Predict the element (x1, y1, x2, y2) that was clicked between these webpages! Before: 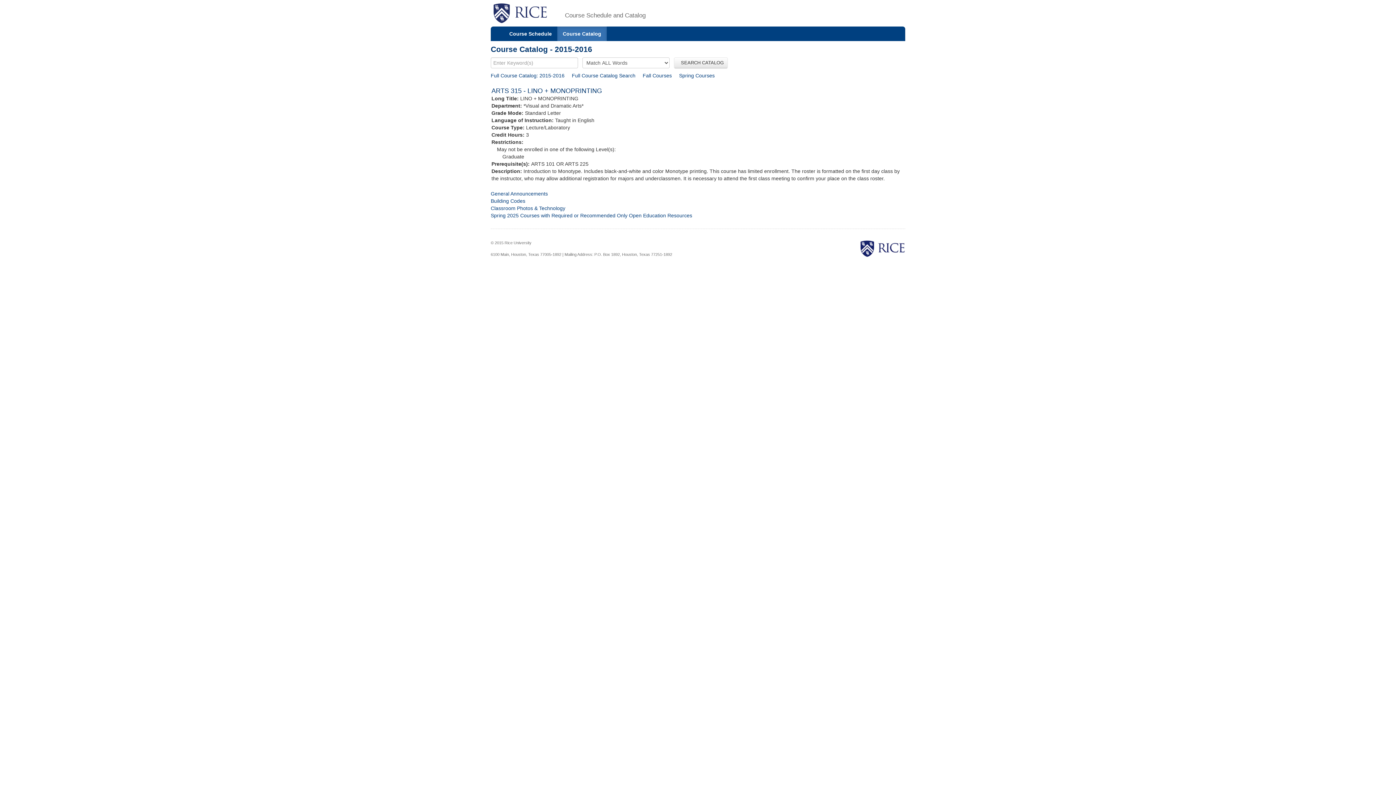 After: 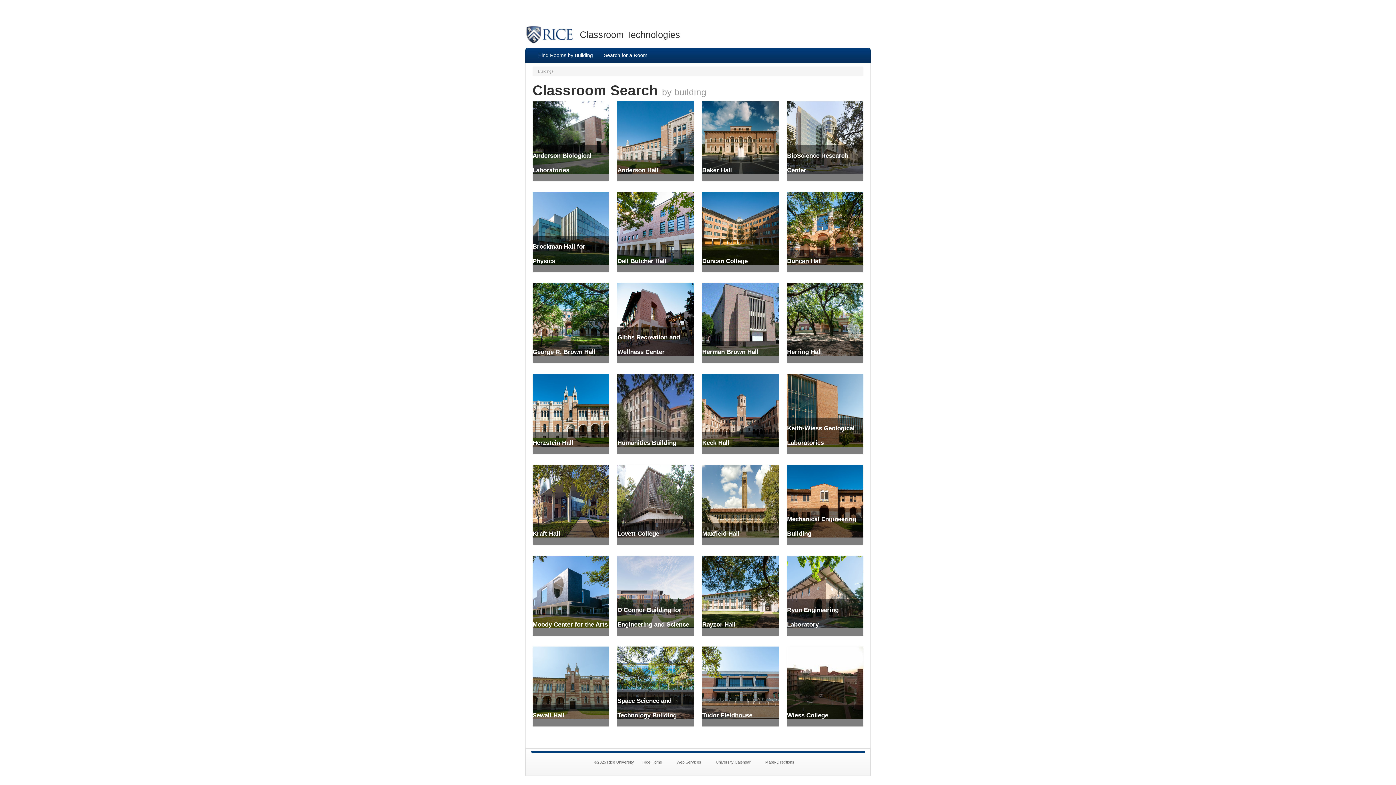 Action: label: Classroom Photos & Technology bbox: (490, 205, 565, 211)